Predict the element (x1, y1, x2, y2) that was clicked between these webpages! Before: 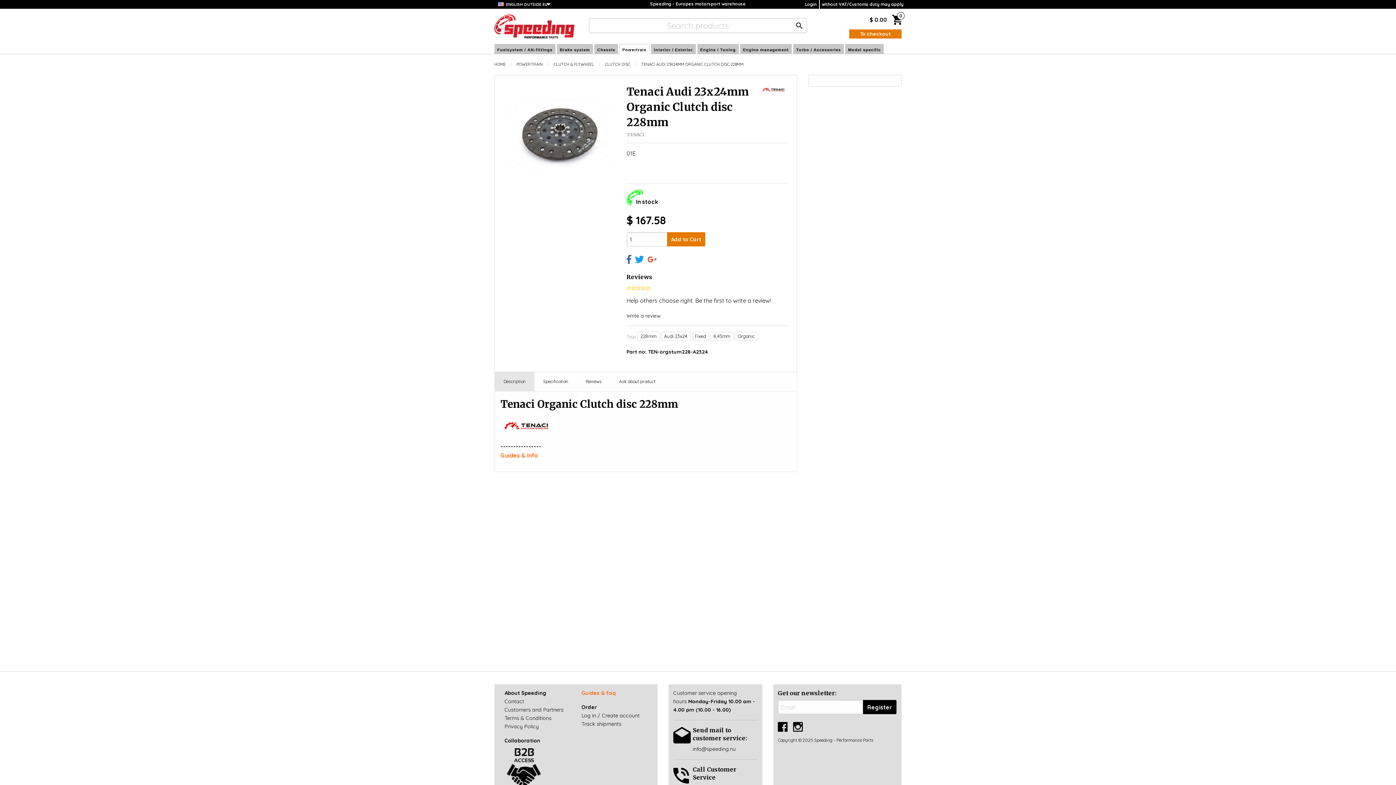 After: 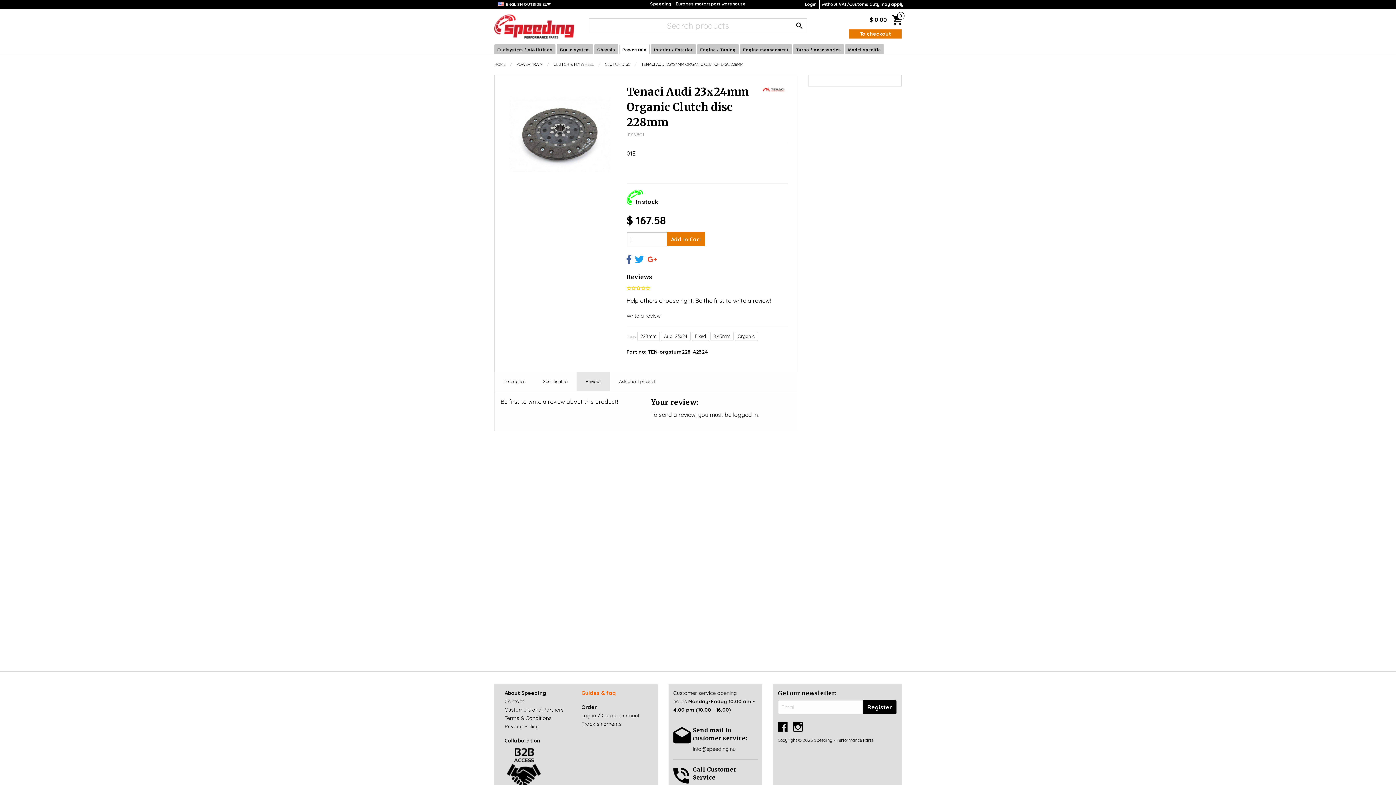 Action: label: Reviews bbox: (577, 372, 610, 391)